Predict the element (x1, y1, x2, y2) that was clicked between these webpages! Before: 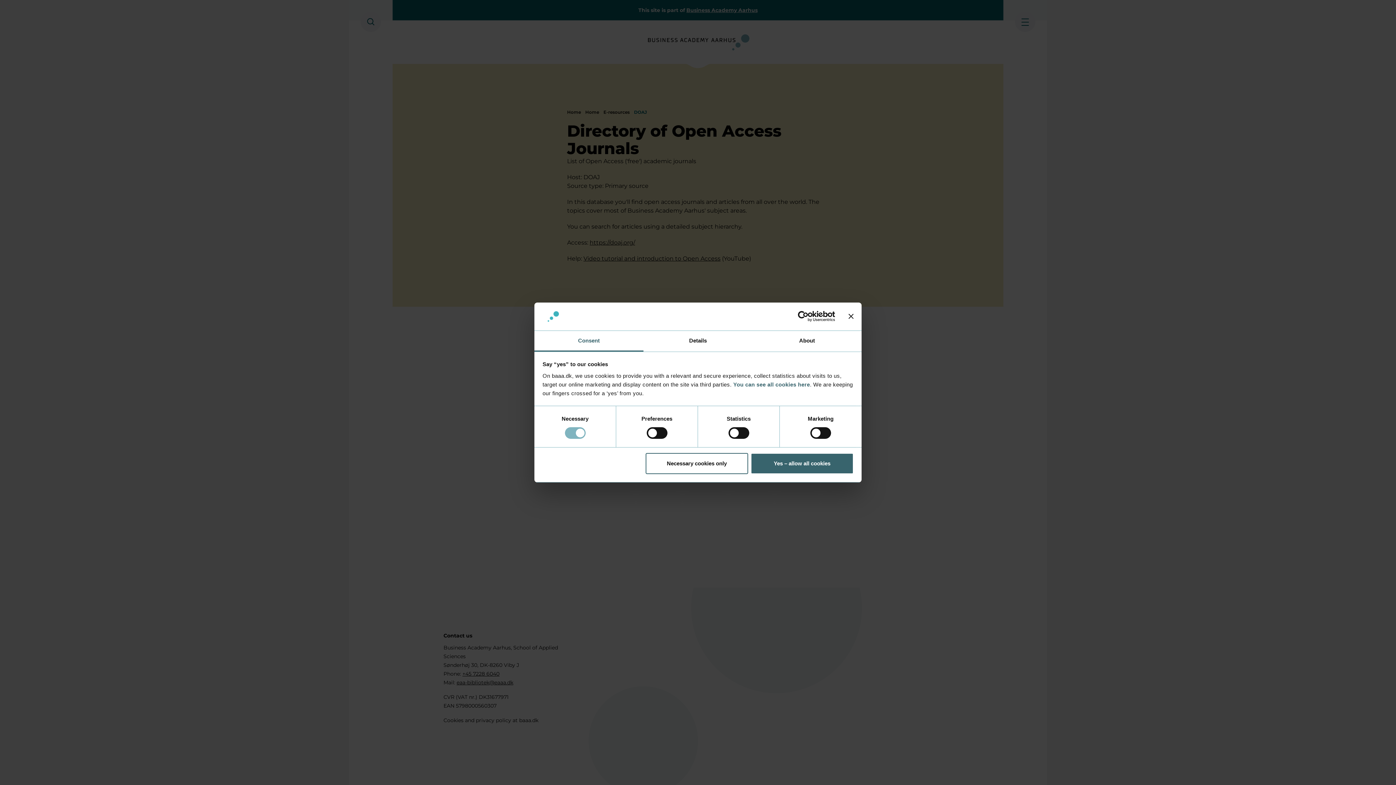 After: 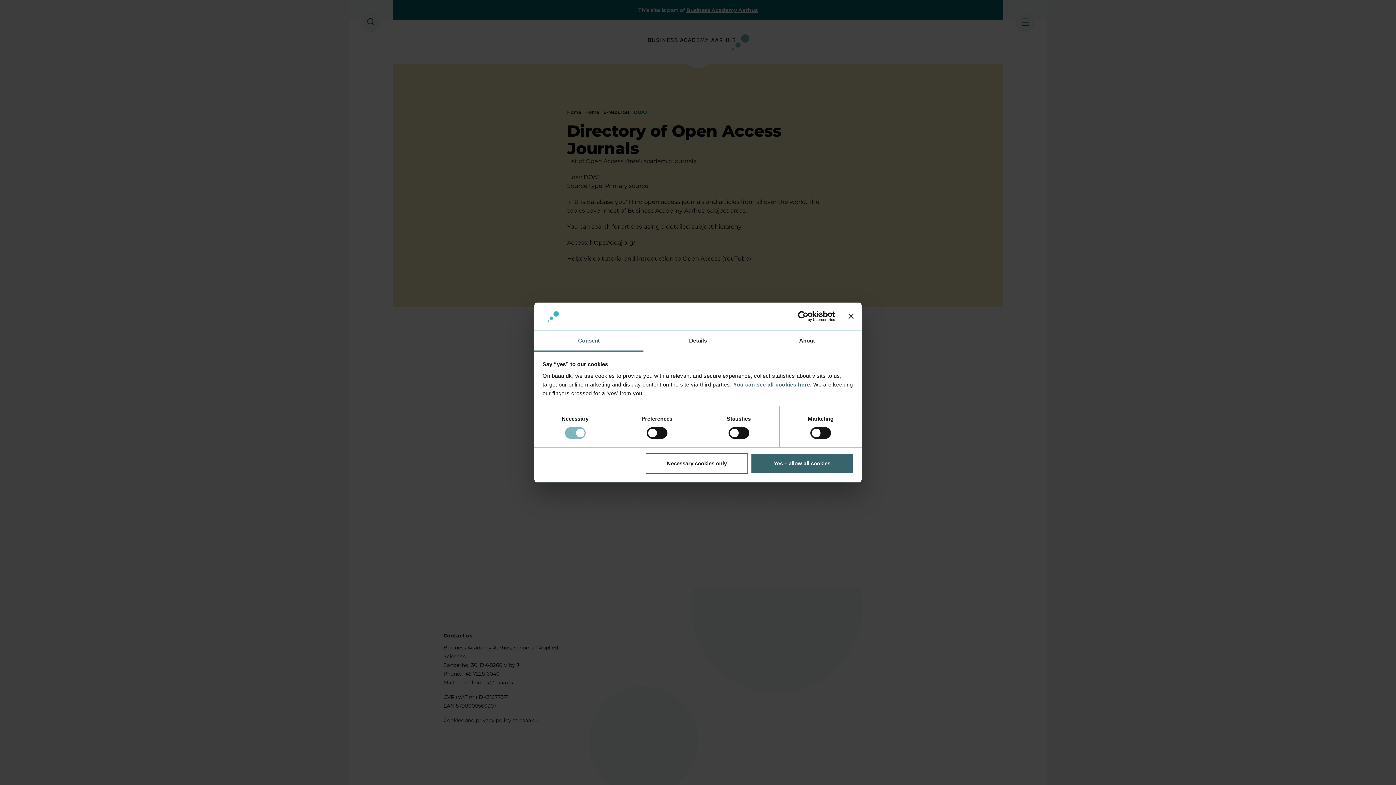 Action: bbox: (733, 381, 810, 387) label: You can see all cookies here